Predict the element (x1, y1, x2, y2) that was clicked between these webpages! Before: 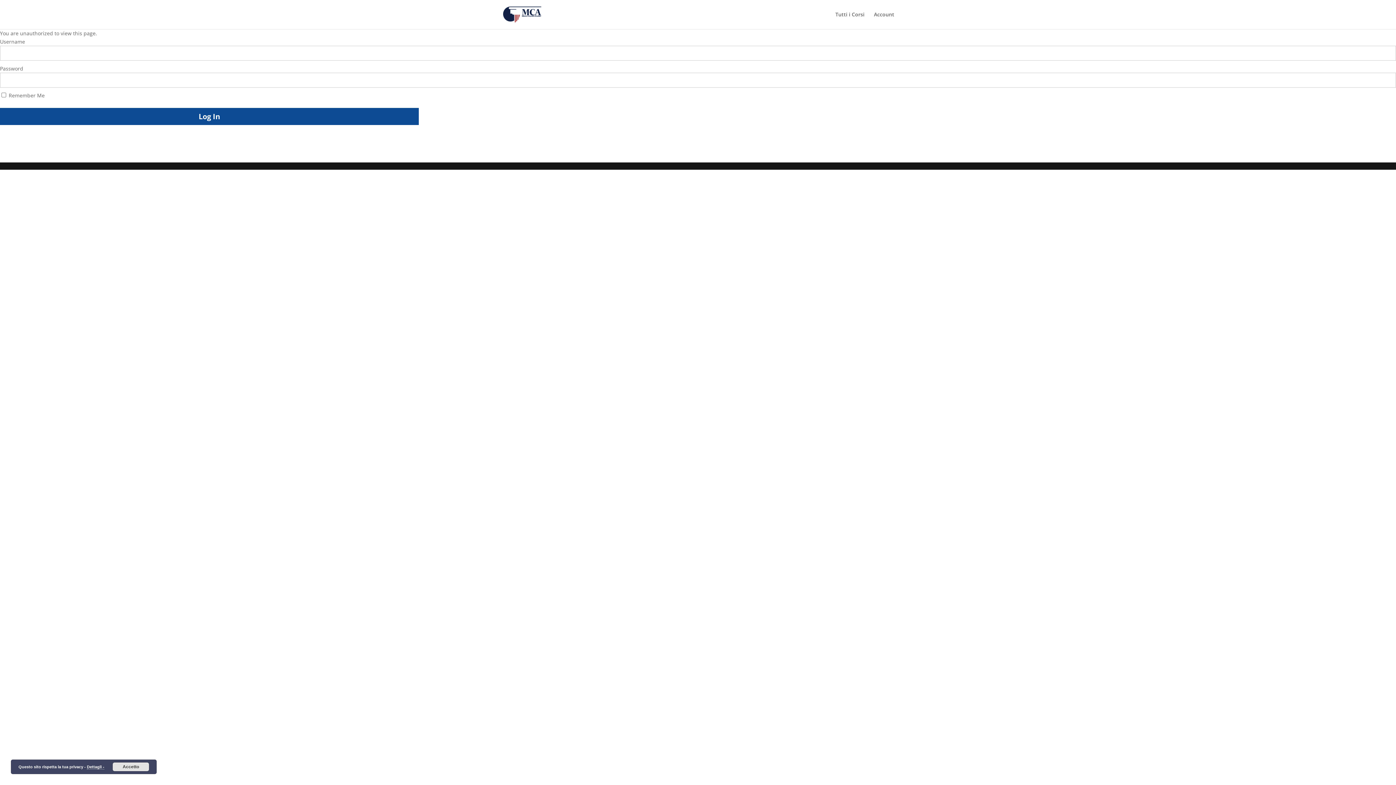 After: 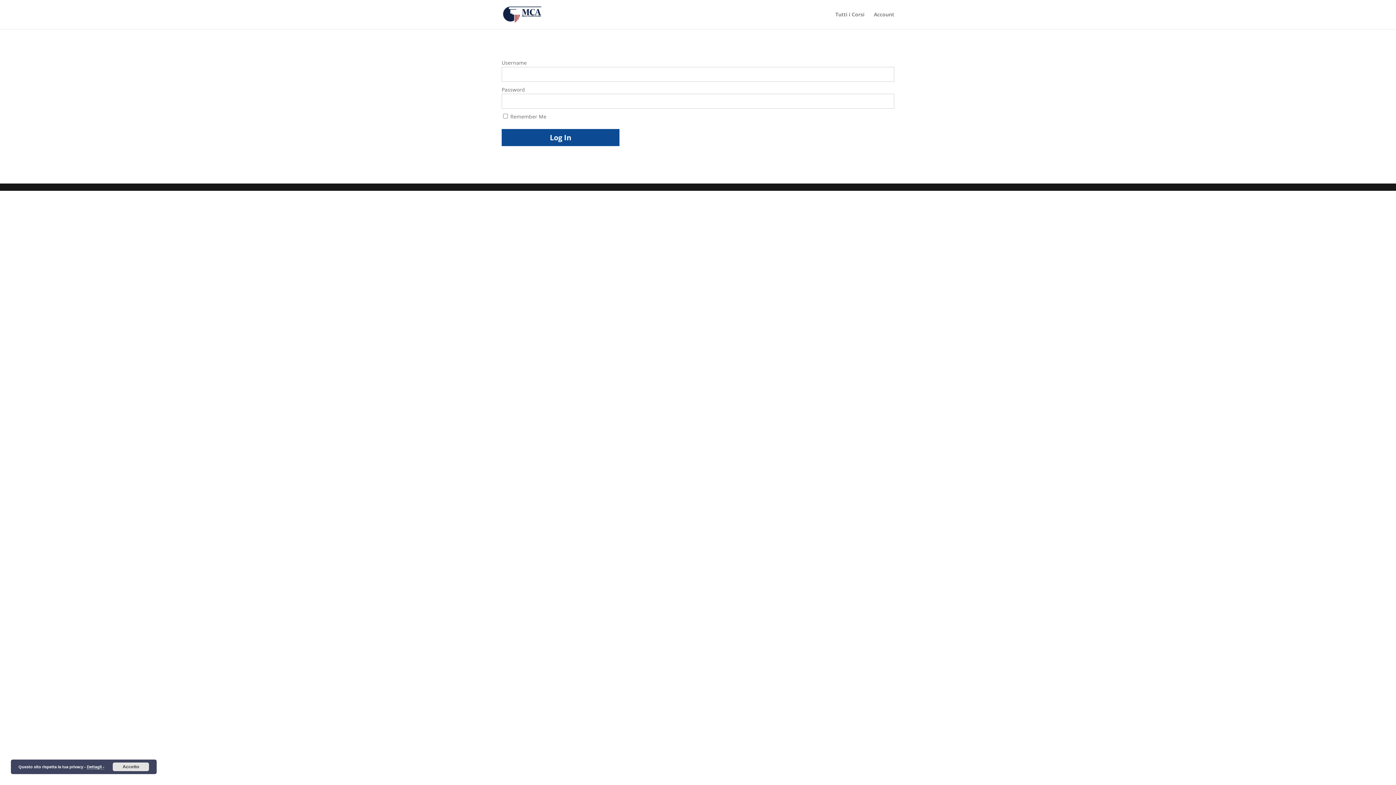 Action: bbox: (503, 10, 541, 17)